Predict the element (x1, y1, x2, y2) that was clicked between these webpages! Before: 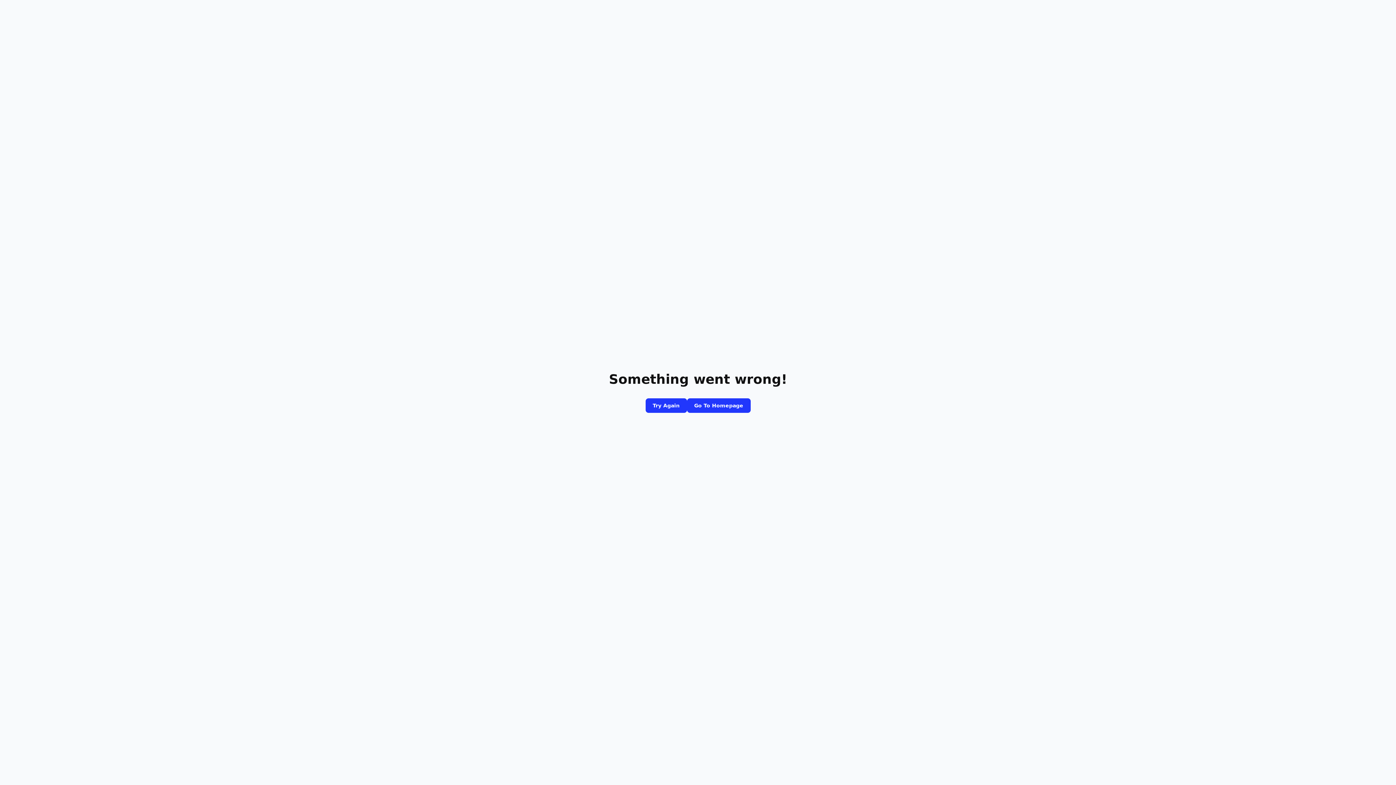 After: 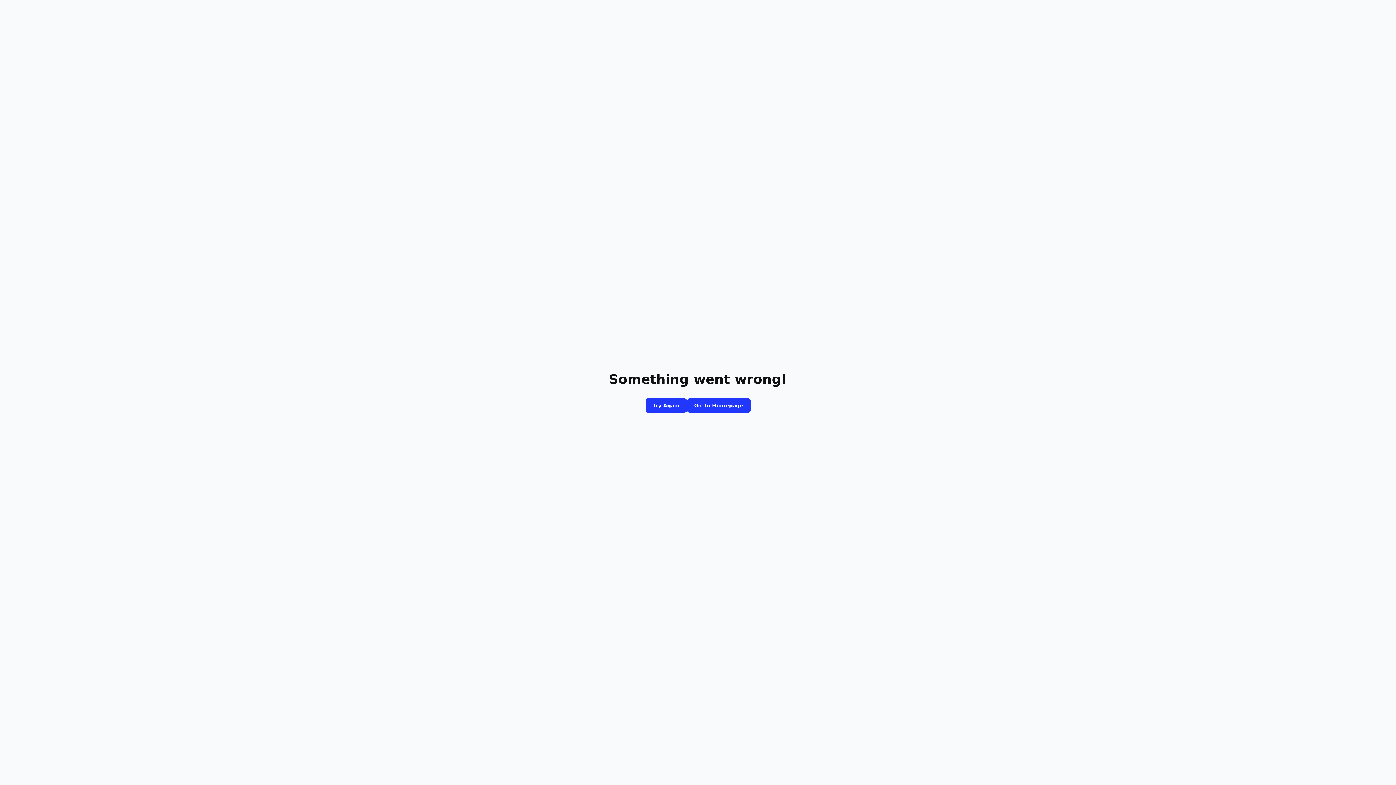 Action: bbox: (687, 398, 750, 413) label: Go To Homepage